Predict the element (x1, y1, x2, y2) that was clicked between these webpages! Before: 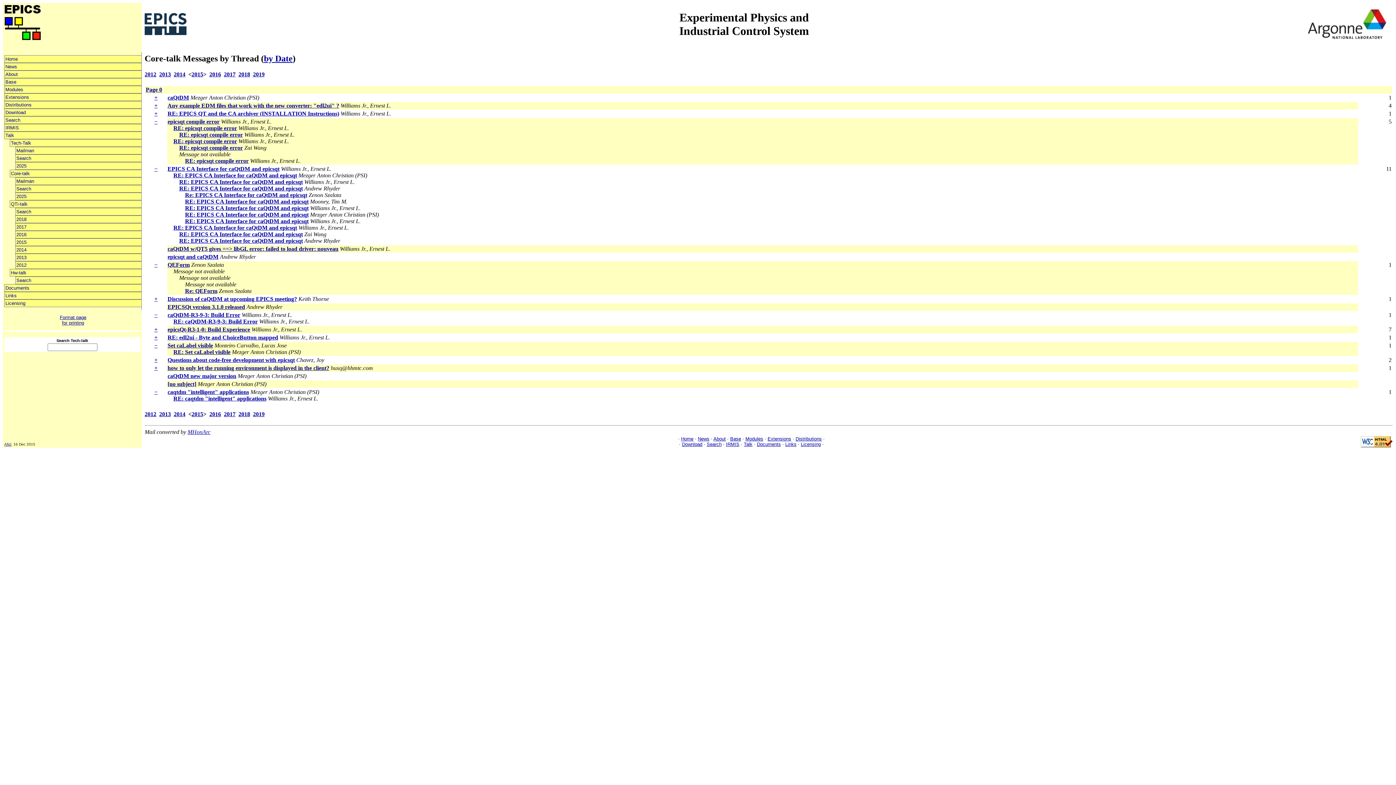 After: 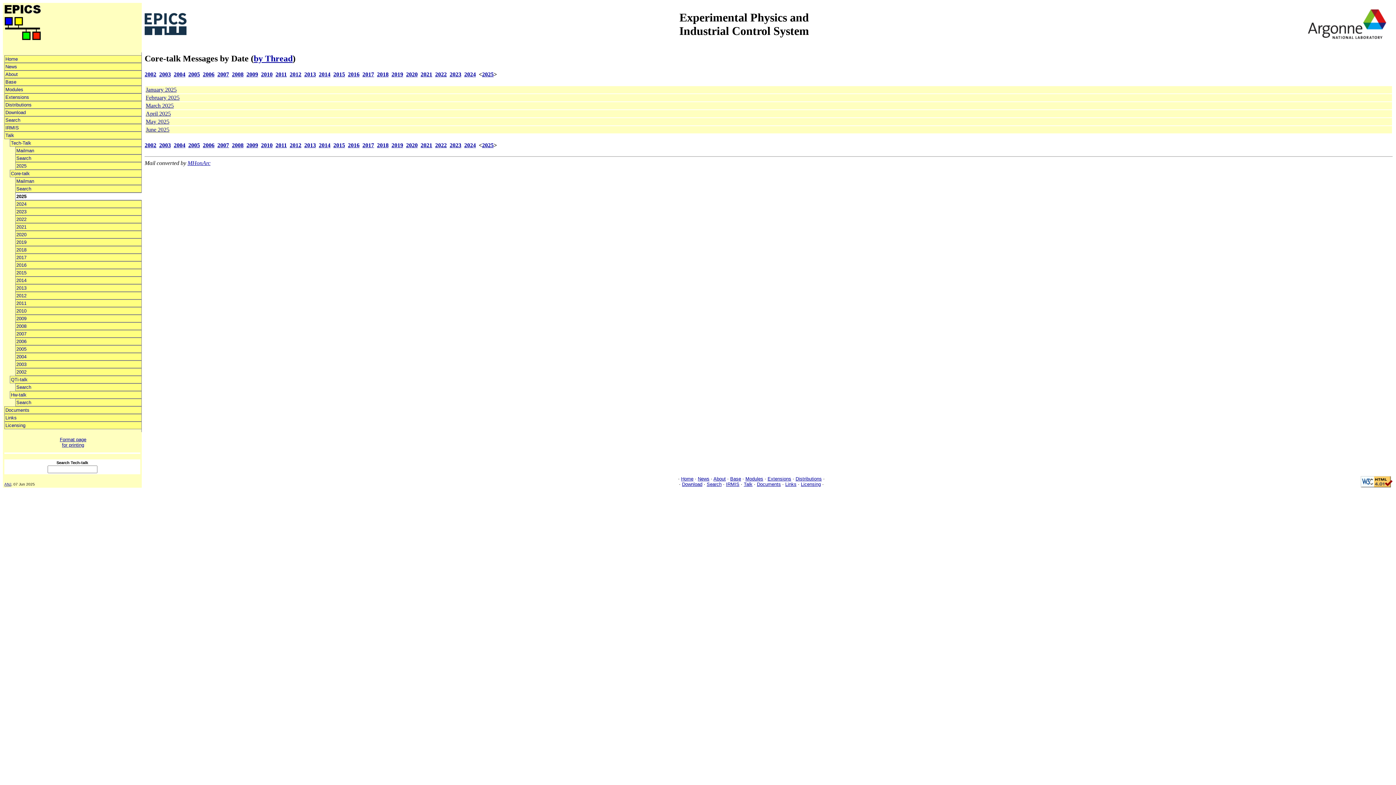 Action: bbox: (15, 192, 141, 200) label: 2025